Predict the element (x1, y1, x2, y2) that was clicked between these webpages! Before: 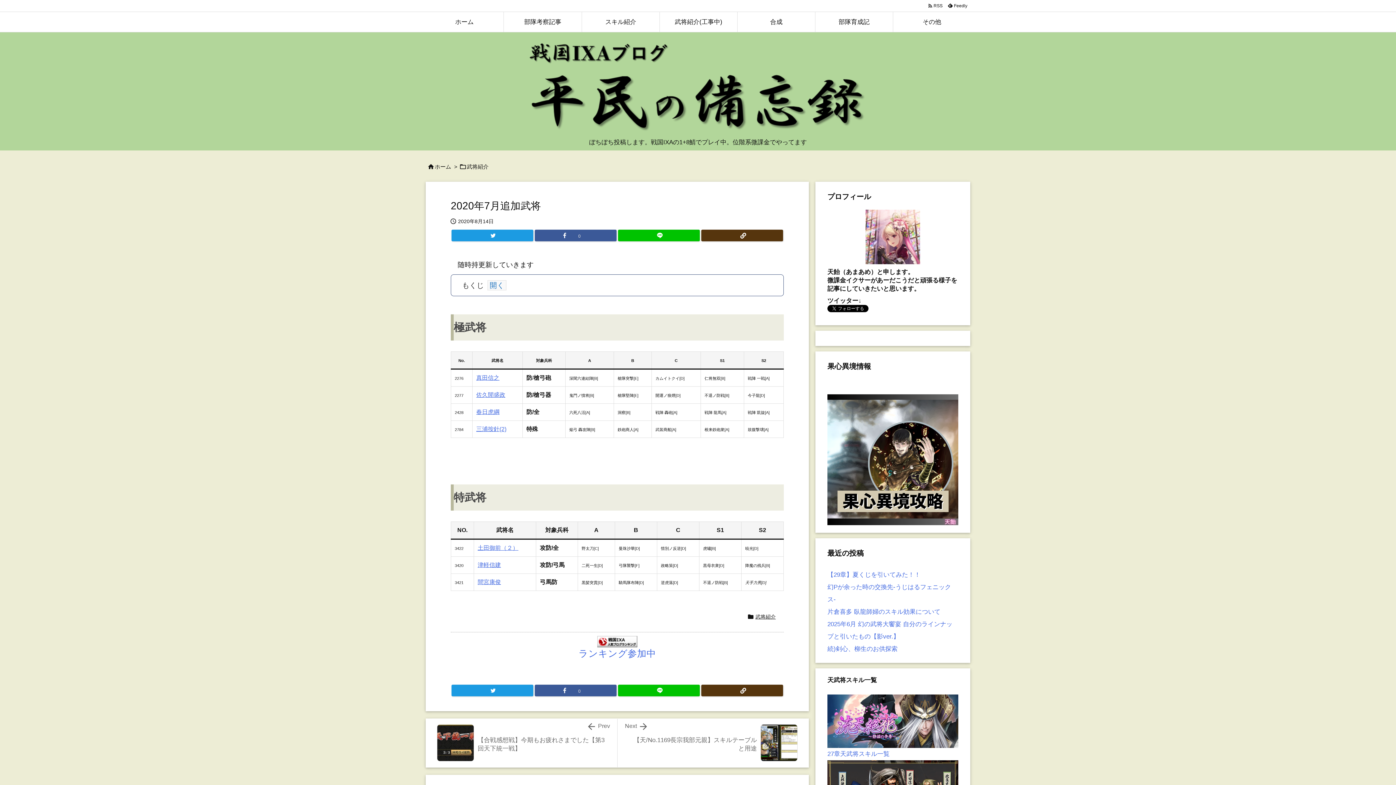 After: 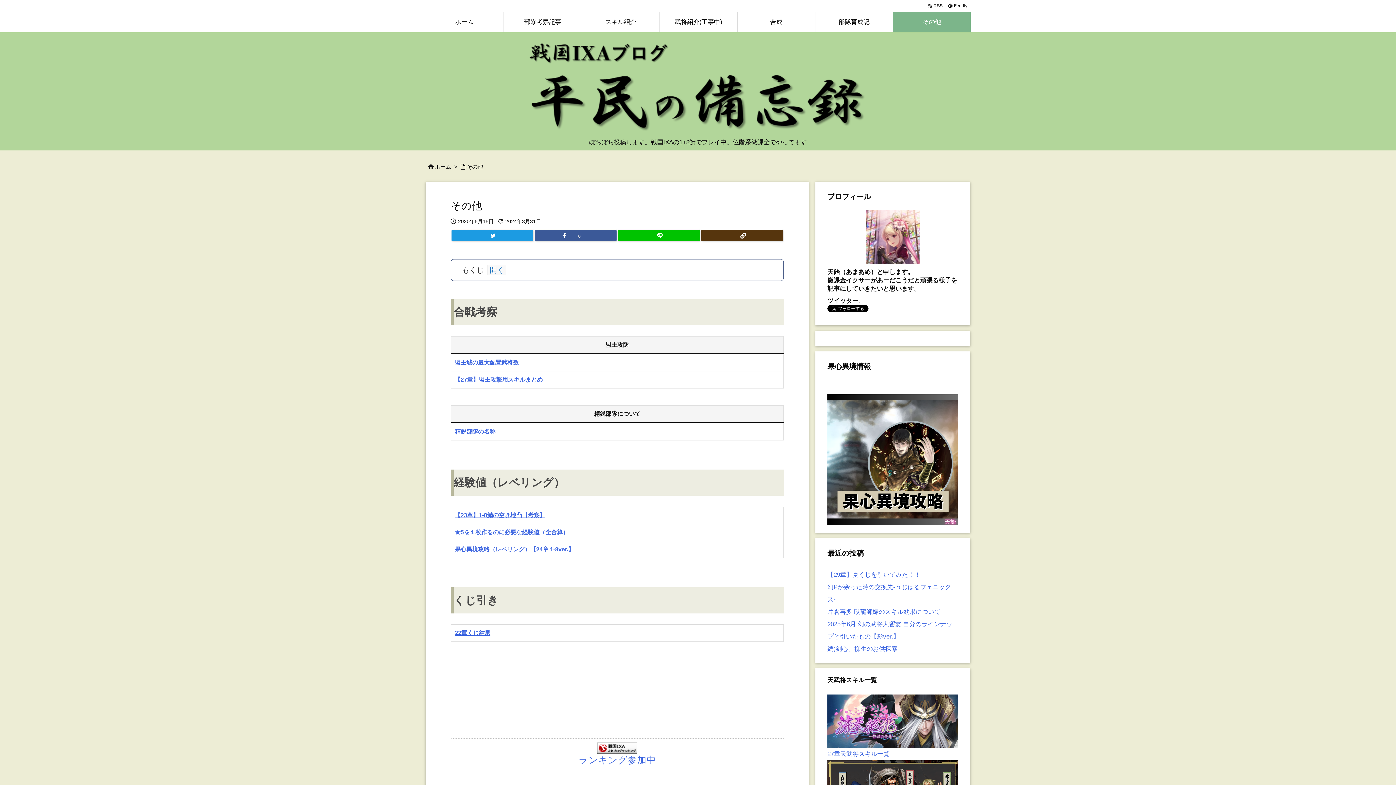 Action: label: その他 bbox: (893, 12, 970, 32)